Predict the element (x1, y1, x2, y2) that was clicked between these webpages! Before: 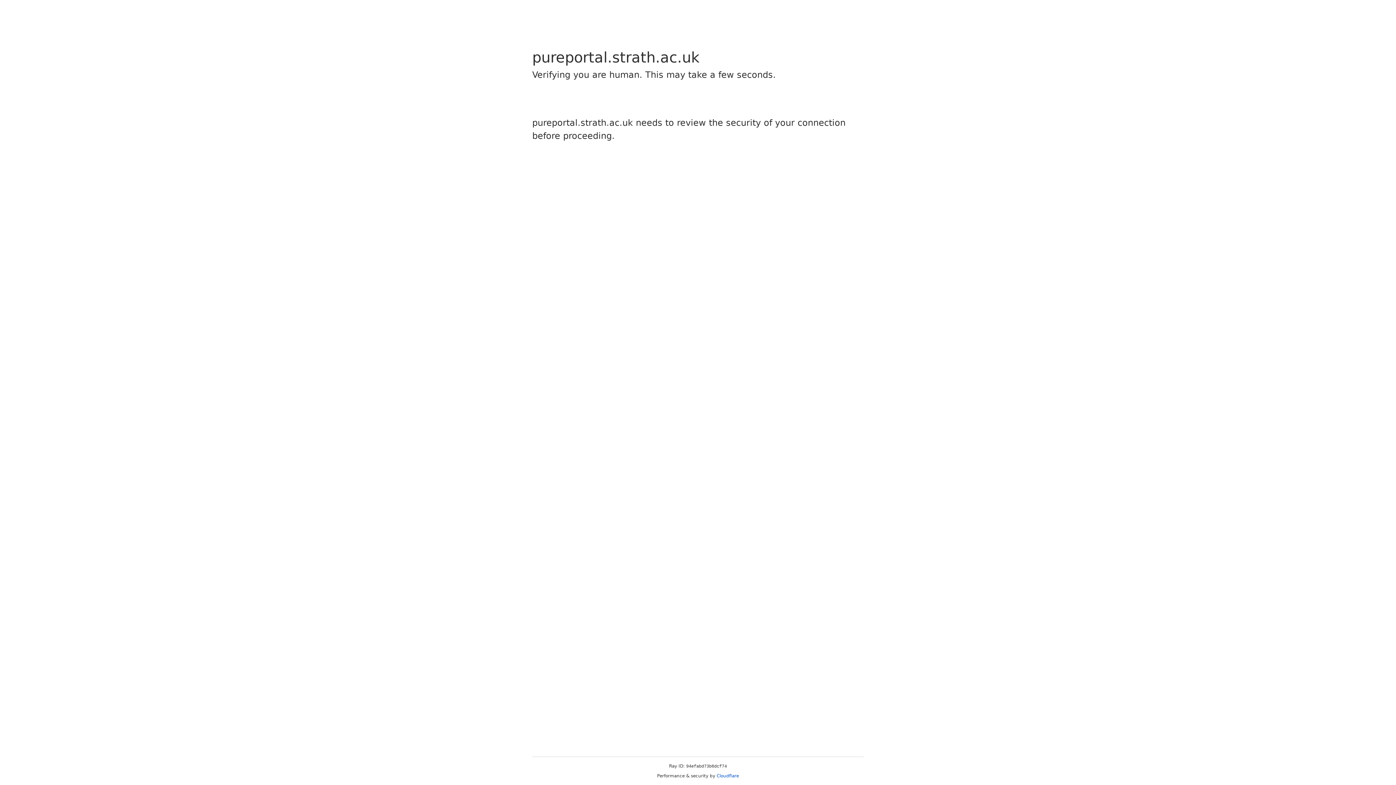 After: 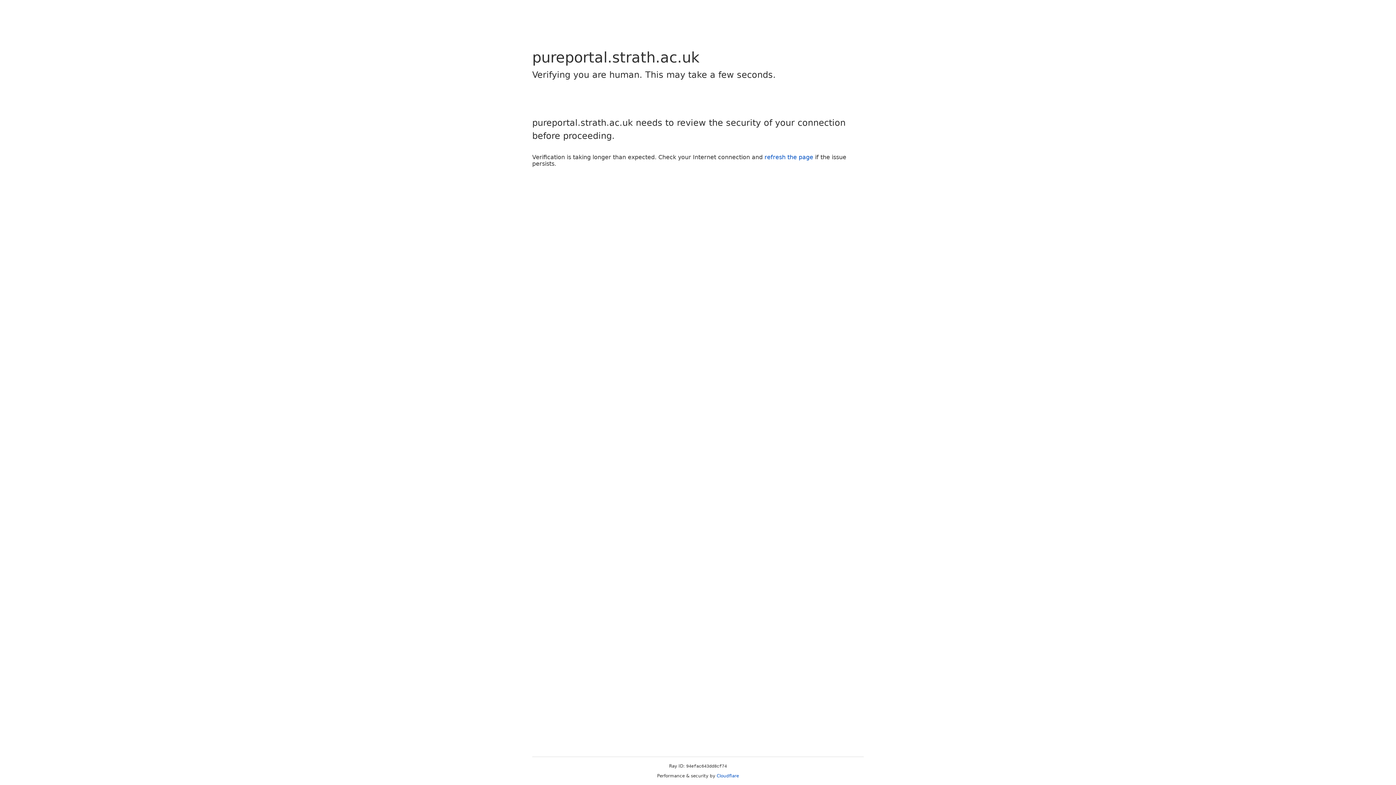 Action: bbox: (716, 773, 739, 778) label: Cloudflare